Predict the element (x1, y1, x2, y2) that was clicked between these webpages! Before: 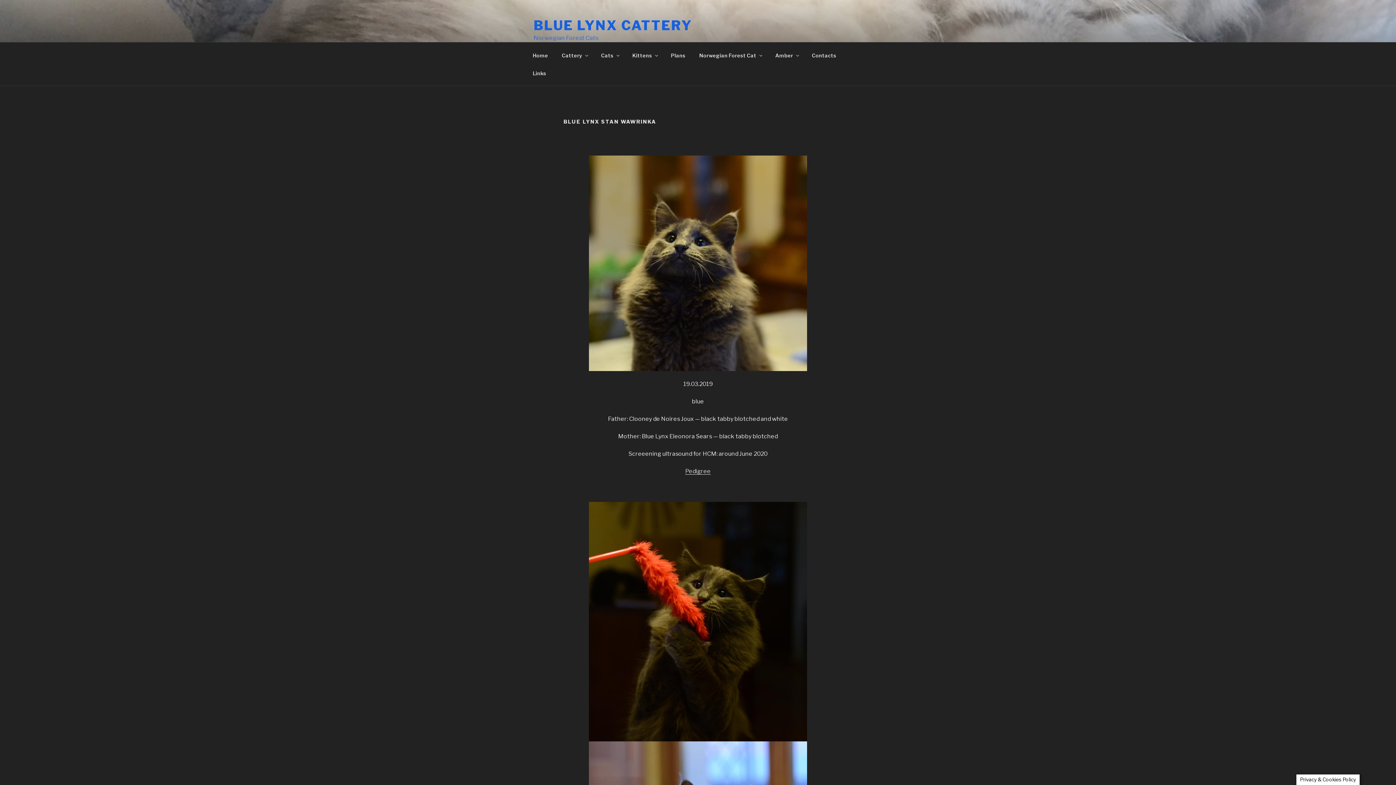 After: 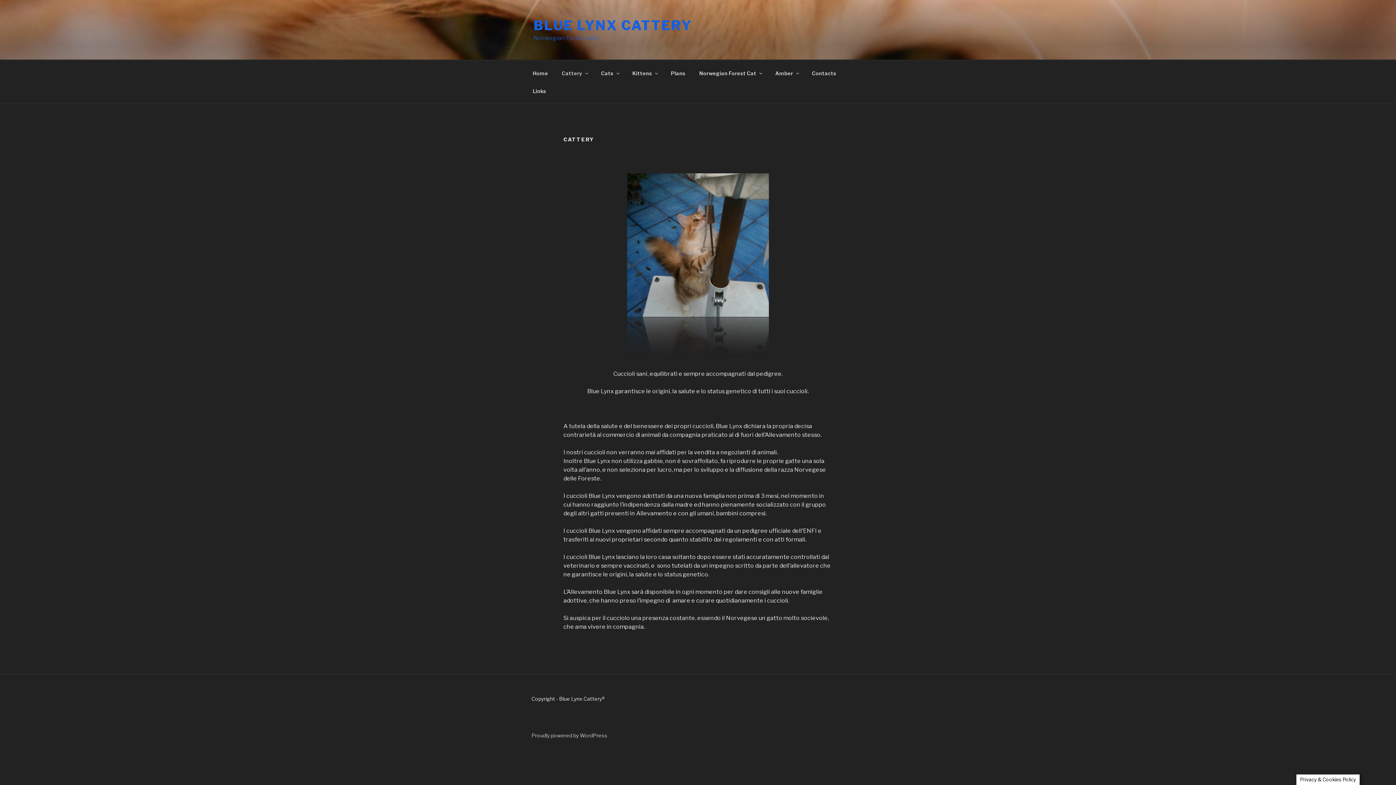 Action: label: Cattery bbox: (555, 46, 593, 64)